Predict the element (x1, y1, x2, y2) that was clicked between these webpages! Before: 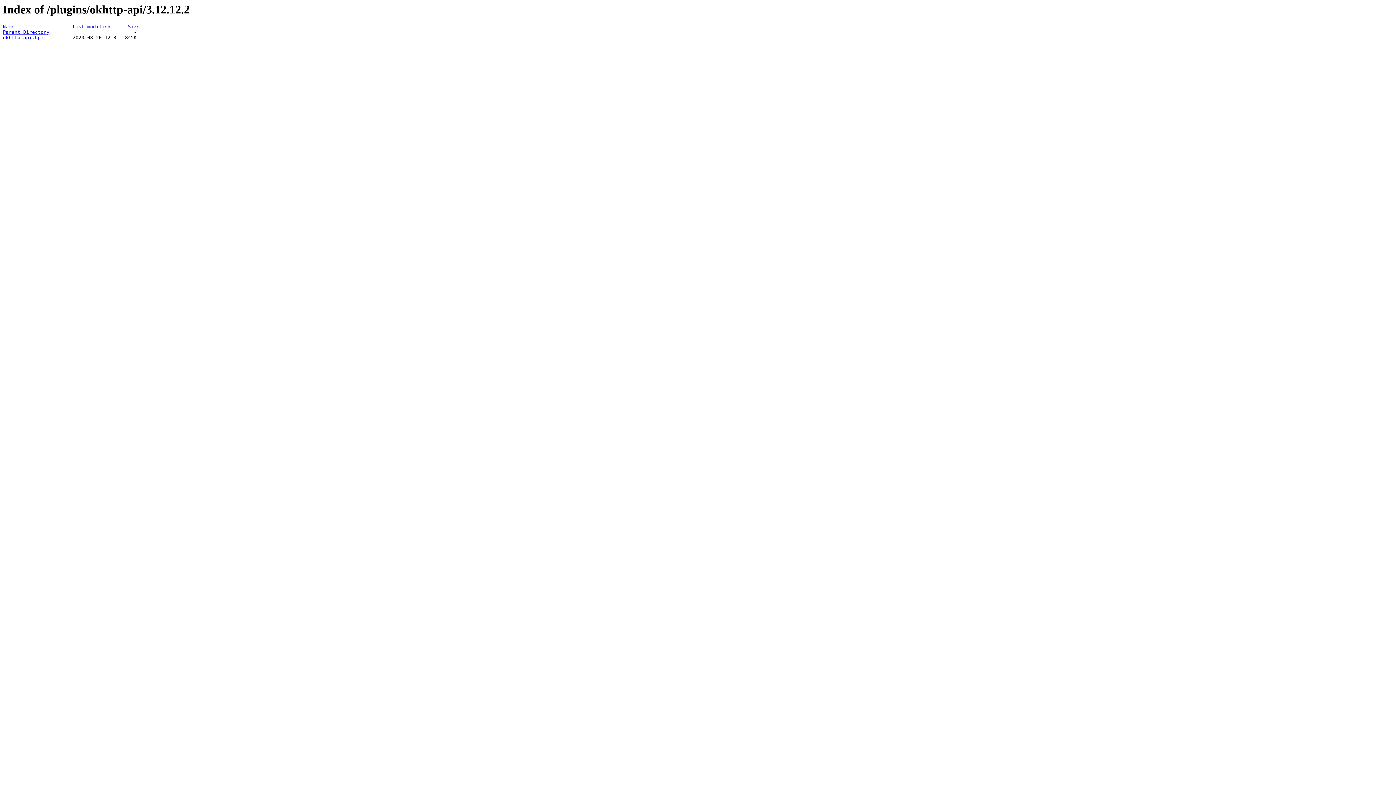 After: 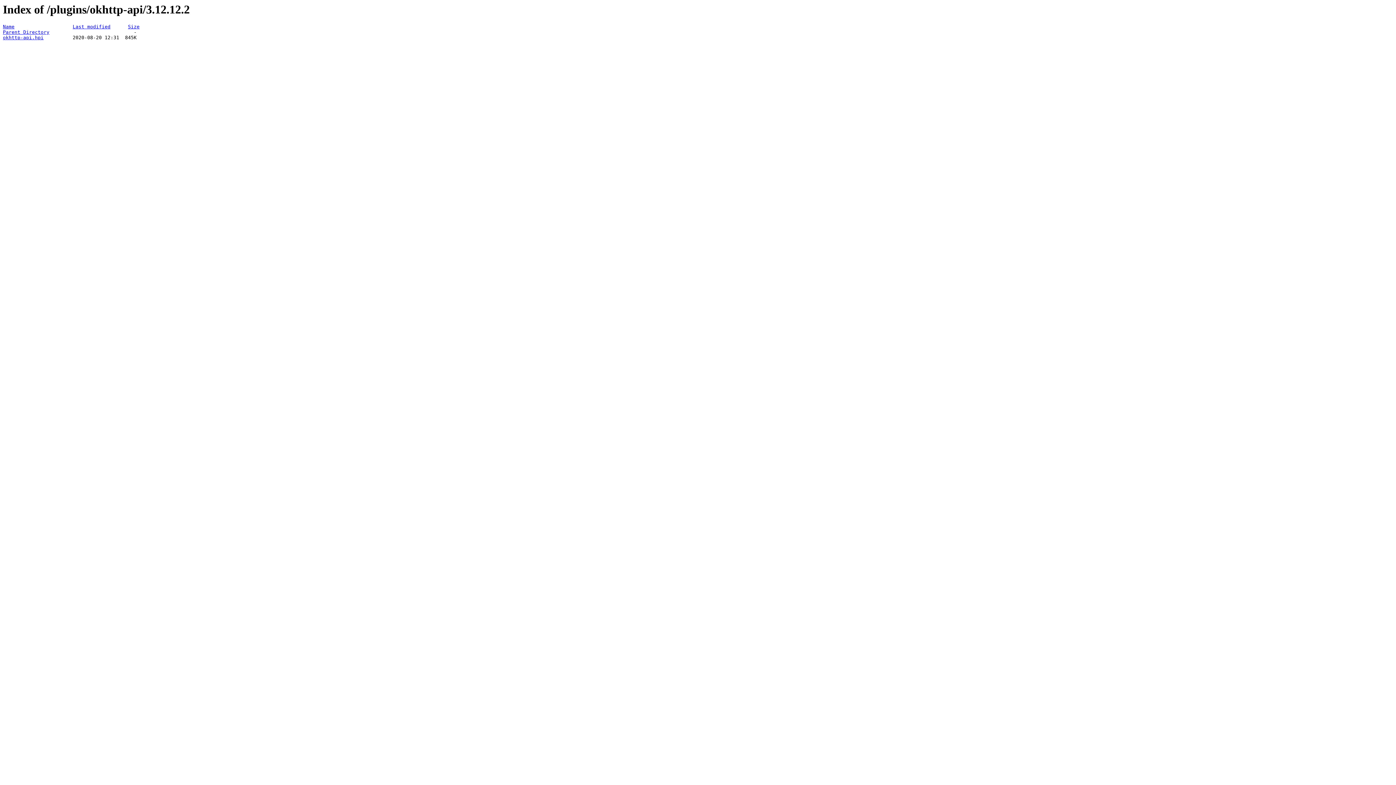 Action: label: Last modified bbox: (72, 24, 110, 29)